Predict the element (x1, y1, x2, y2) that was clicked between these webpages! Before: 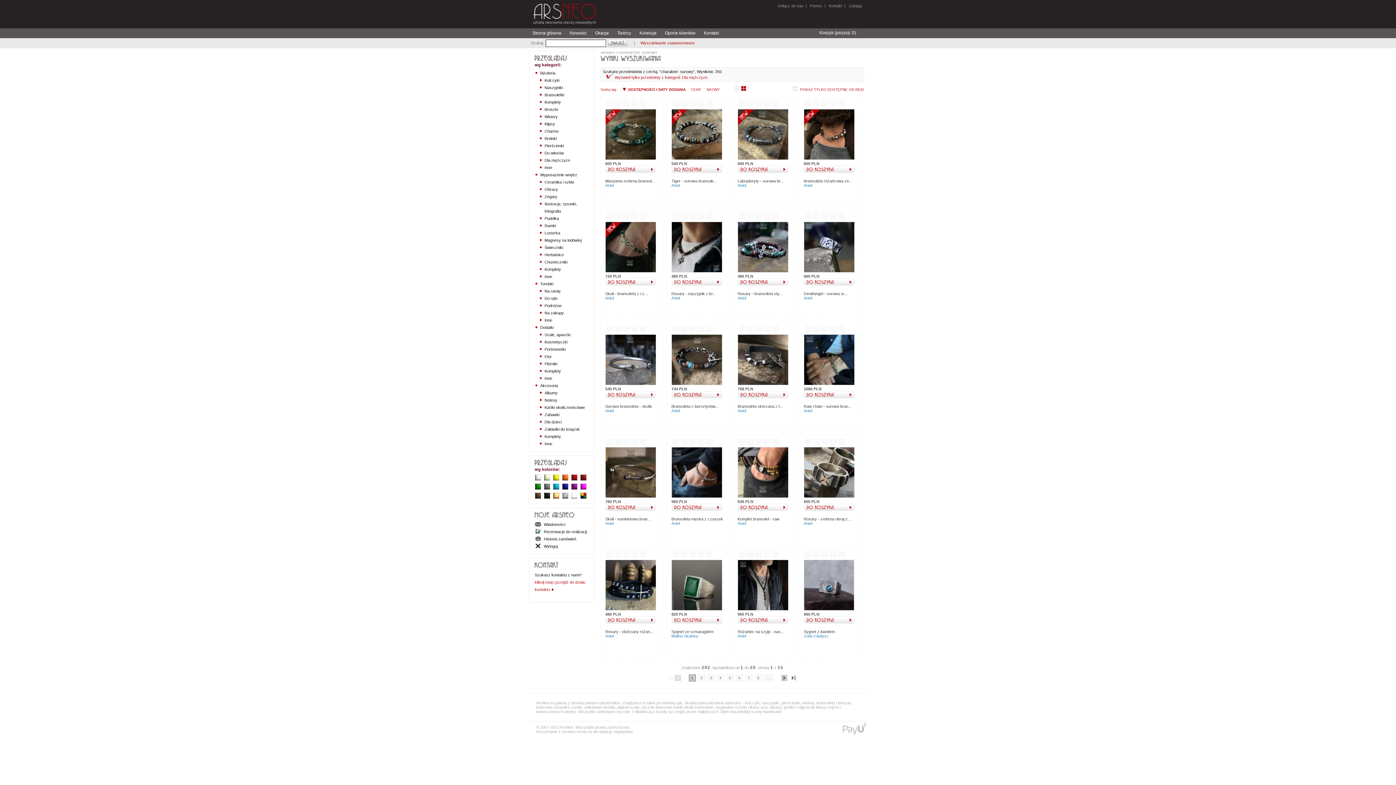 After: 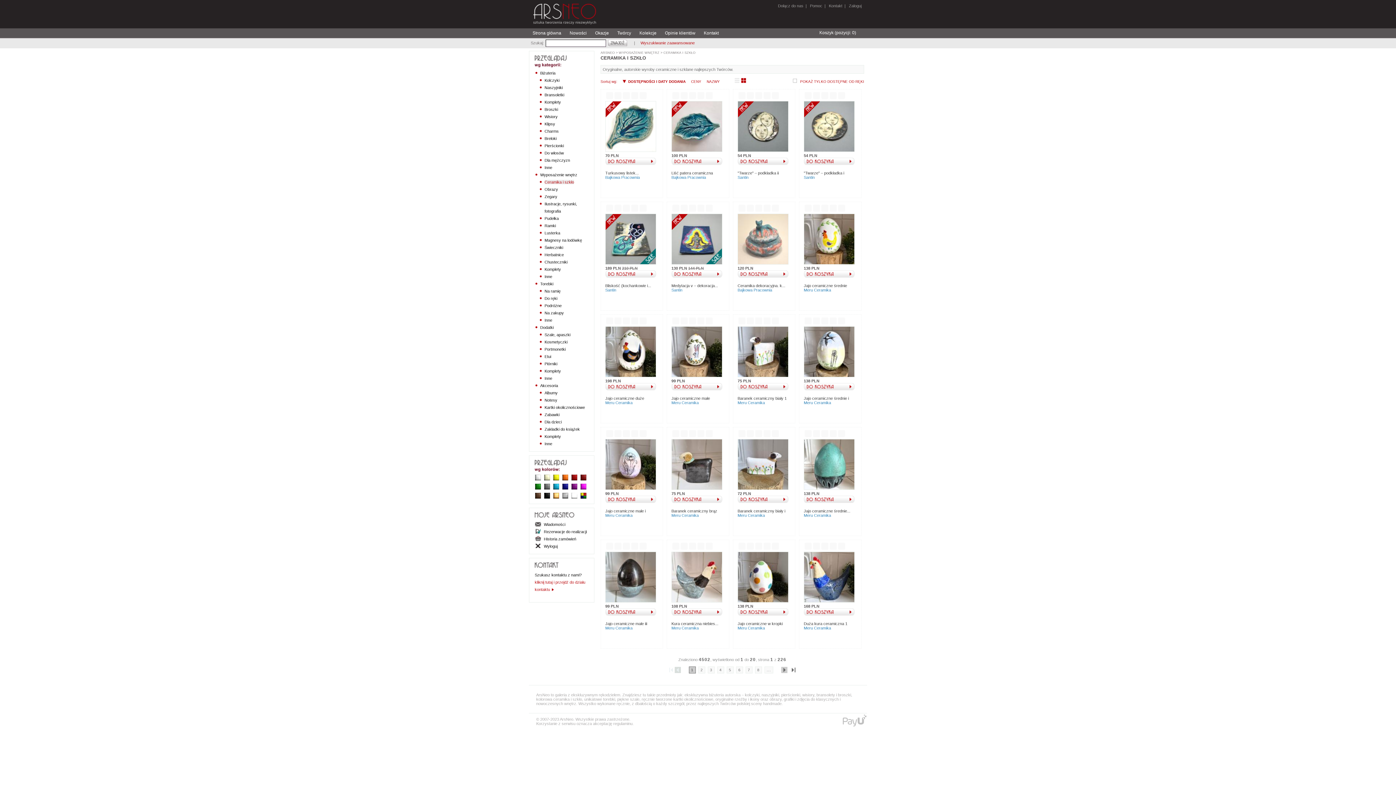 Action: bbox: (544, 180, 574, 184) label: Ceramika i szkło